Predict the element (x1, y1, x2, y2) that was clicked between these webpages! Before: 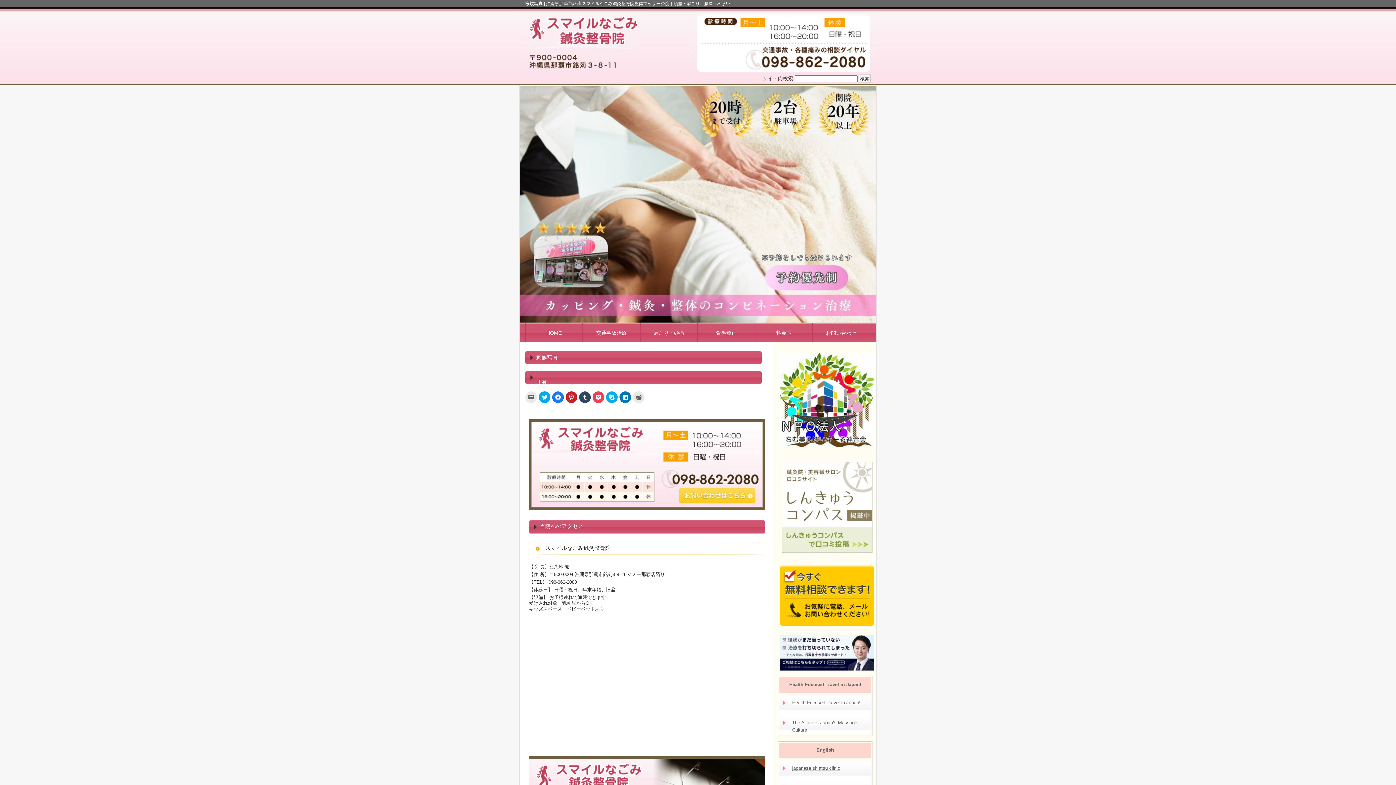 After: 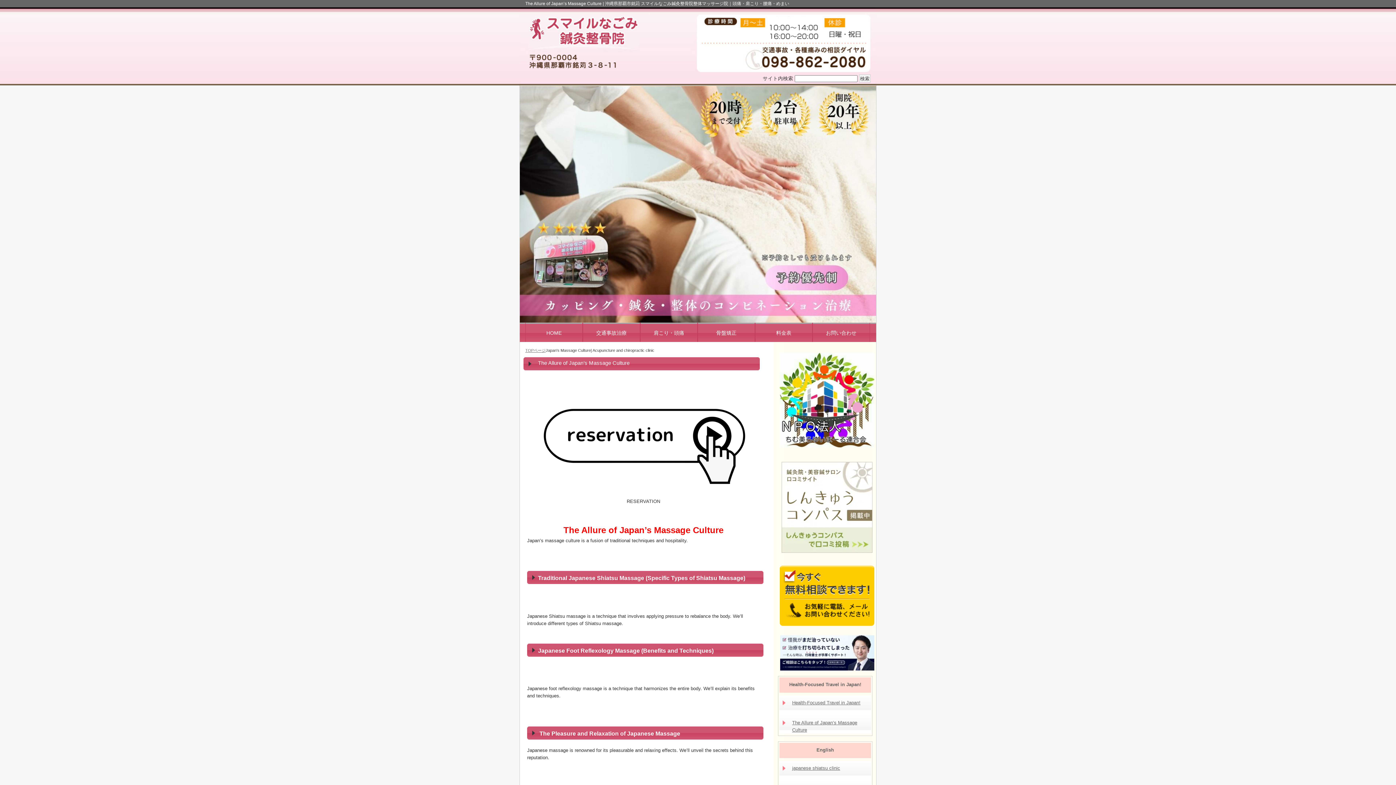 Action: label: The Allure of Japan’s Massage Culture bbox: (779, 716, 871, 734)